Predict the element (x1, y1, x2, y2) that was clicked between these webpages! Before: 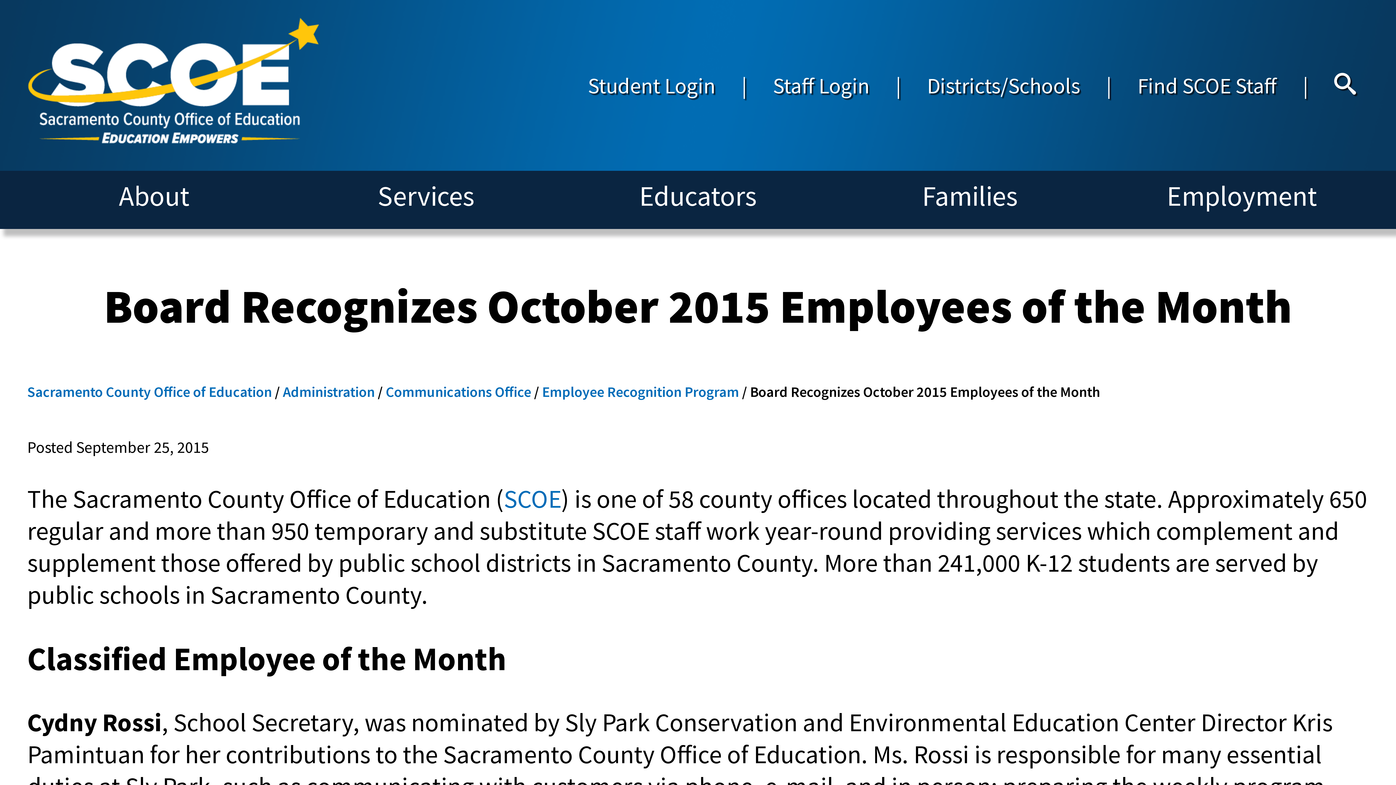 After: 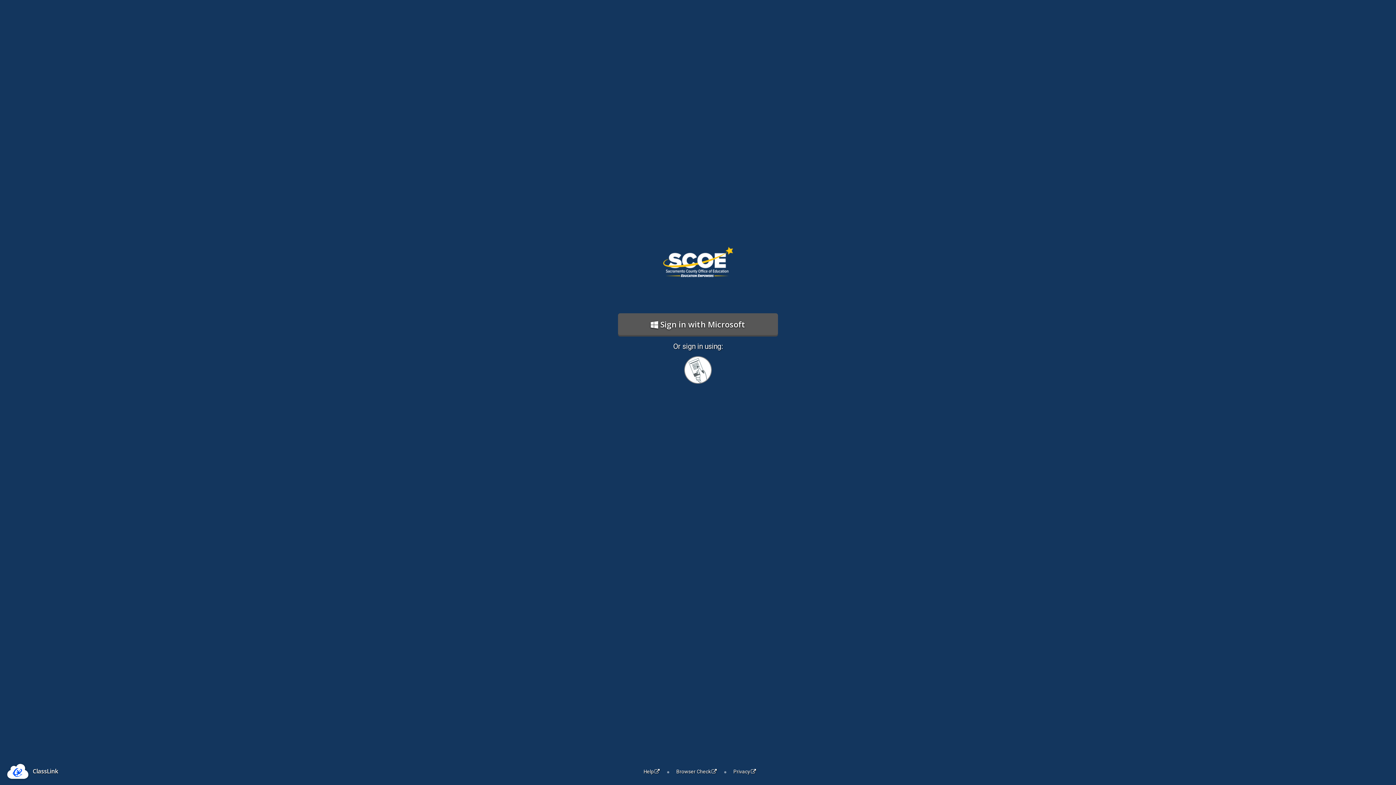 Action: bbox: (588, 71, 715, 99) label: Student Login